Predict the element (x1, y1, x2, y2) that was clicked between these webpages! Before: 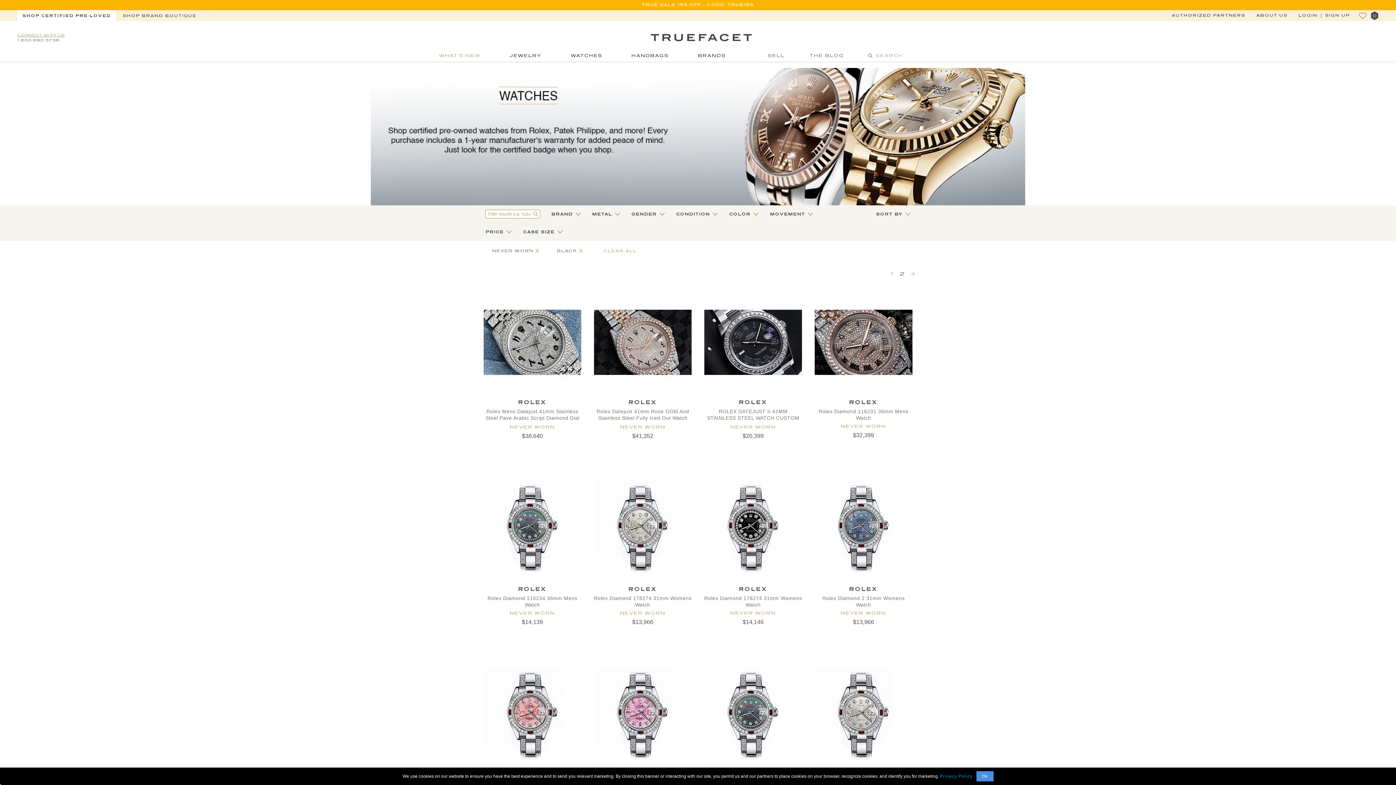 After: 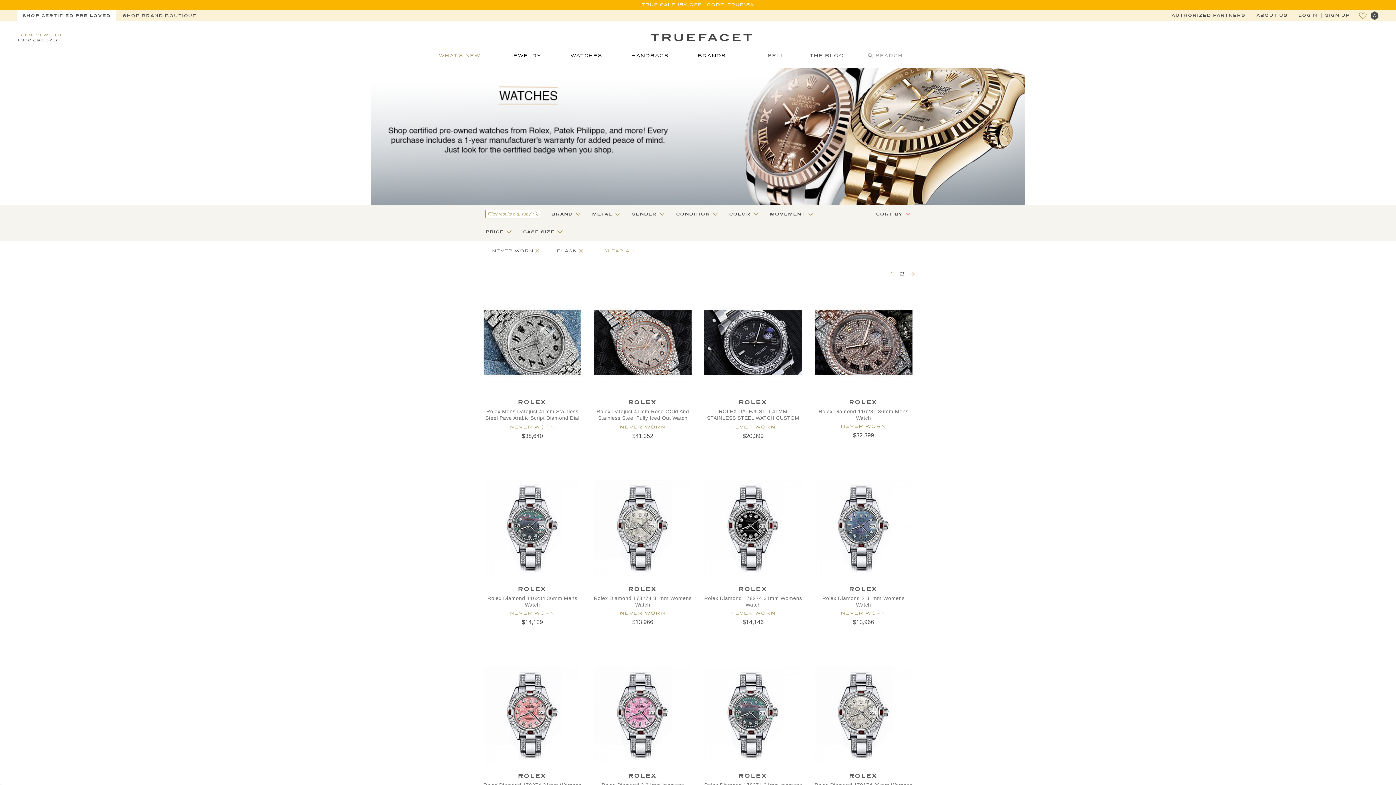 Action: bbox: (976, 771, 993, 781) label: Ok